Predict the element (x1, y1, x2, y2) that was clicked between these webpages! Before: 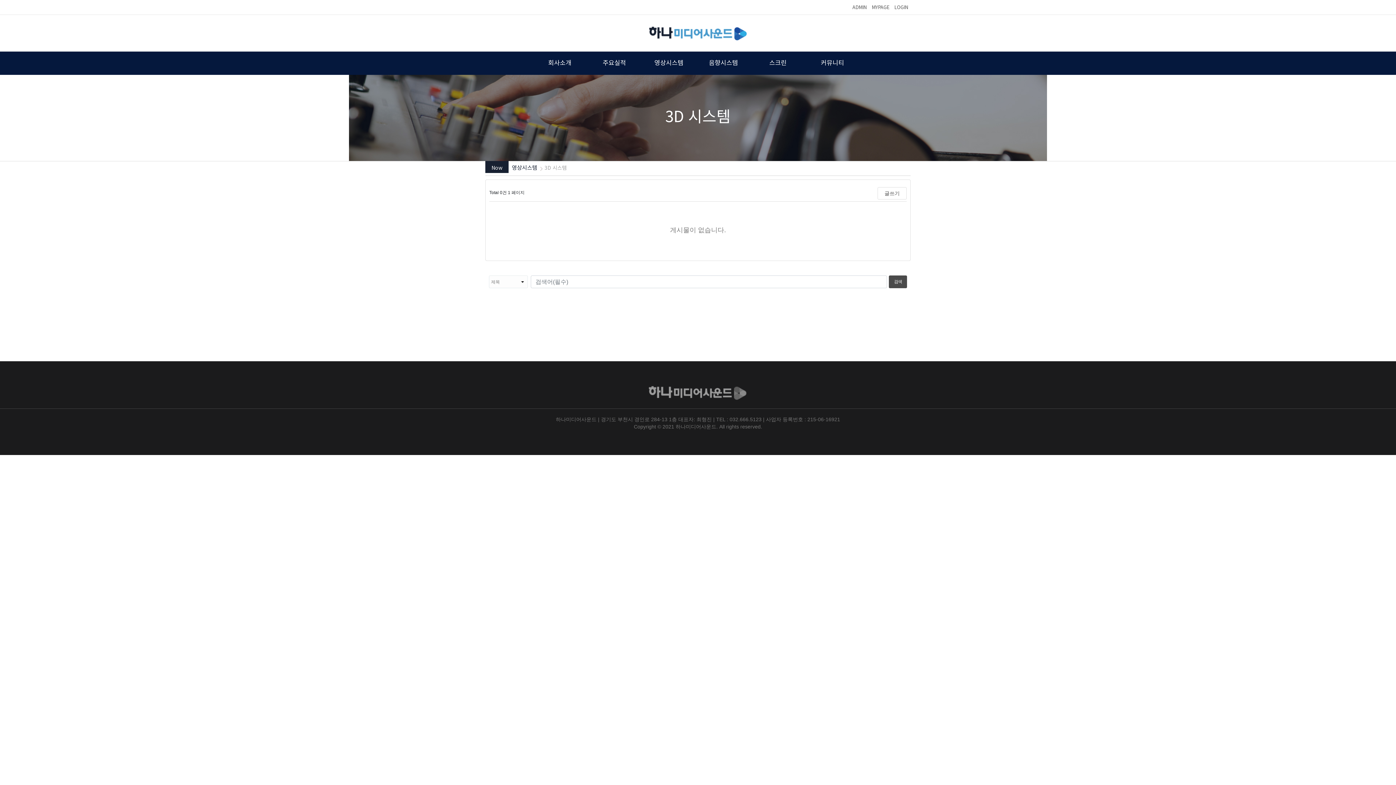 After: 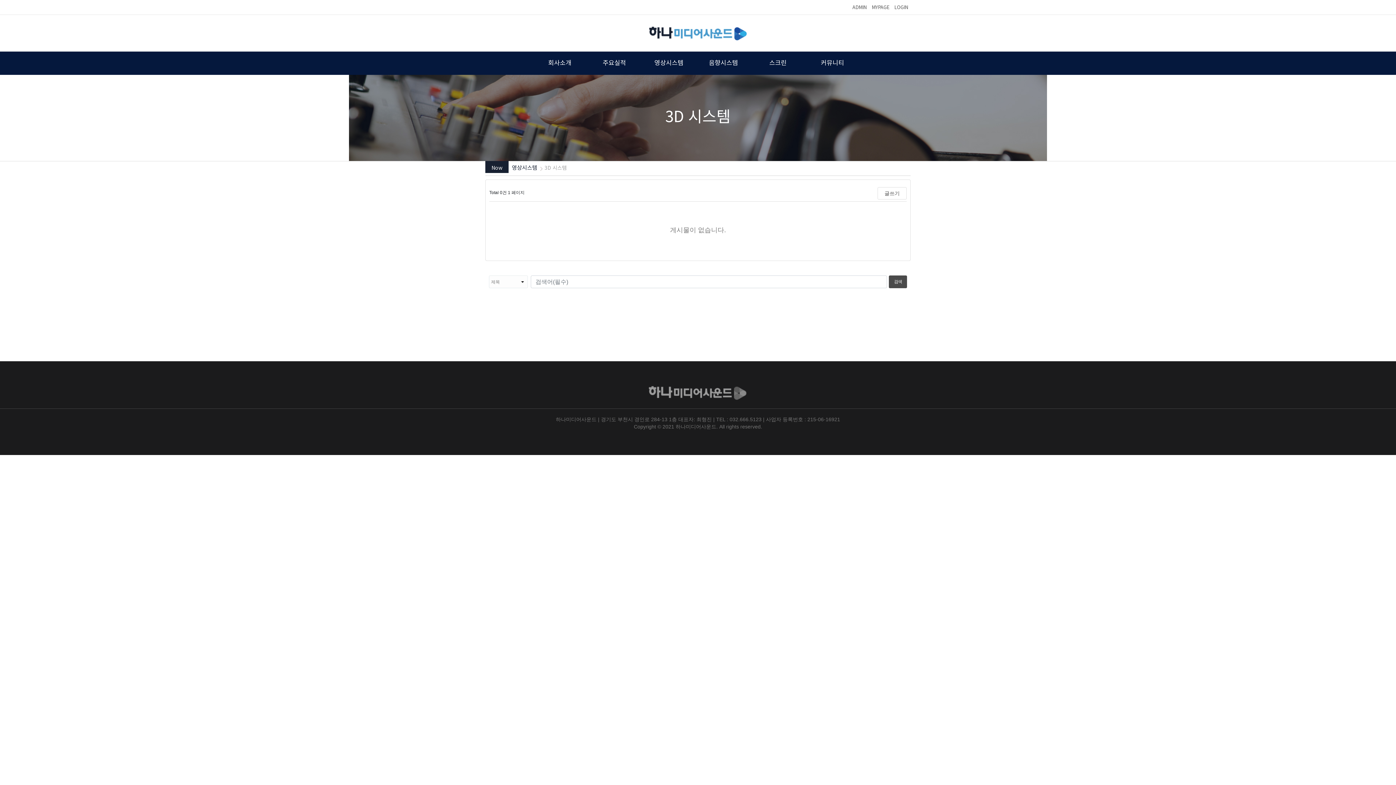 Action: label: 3D 시스템 bbox: (544, 165, 566, 170)